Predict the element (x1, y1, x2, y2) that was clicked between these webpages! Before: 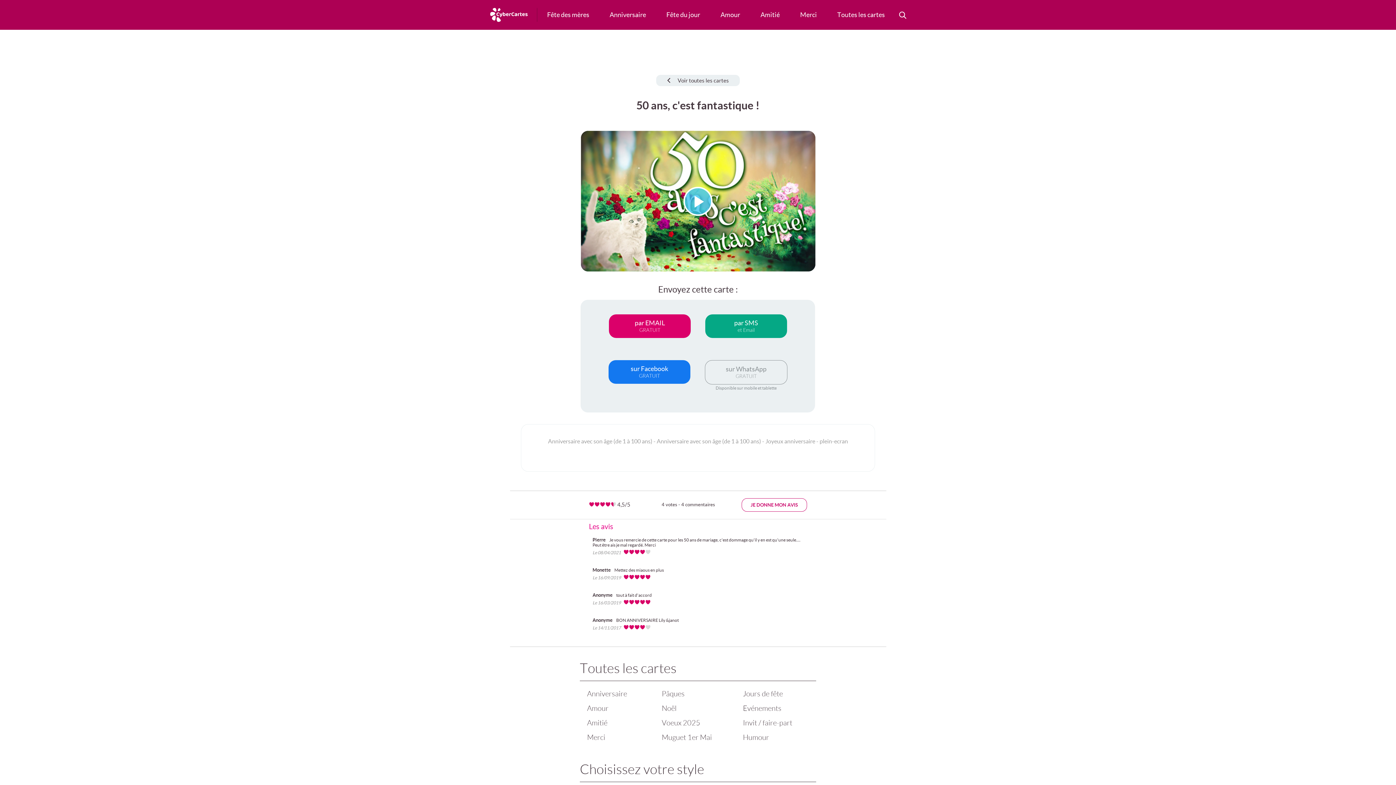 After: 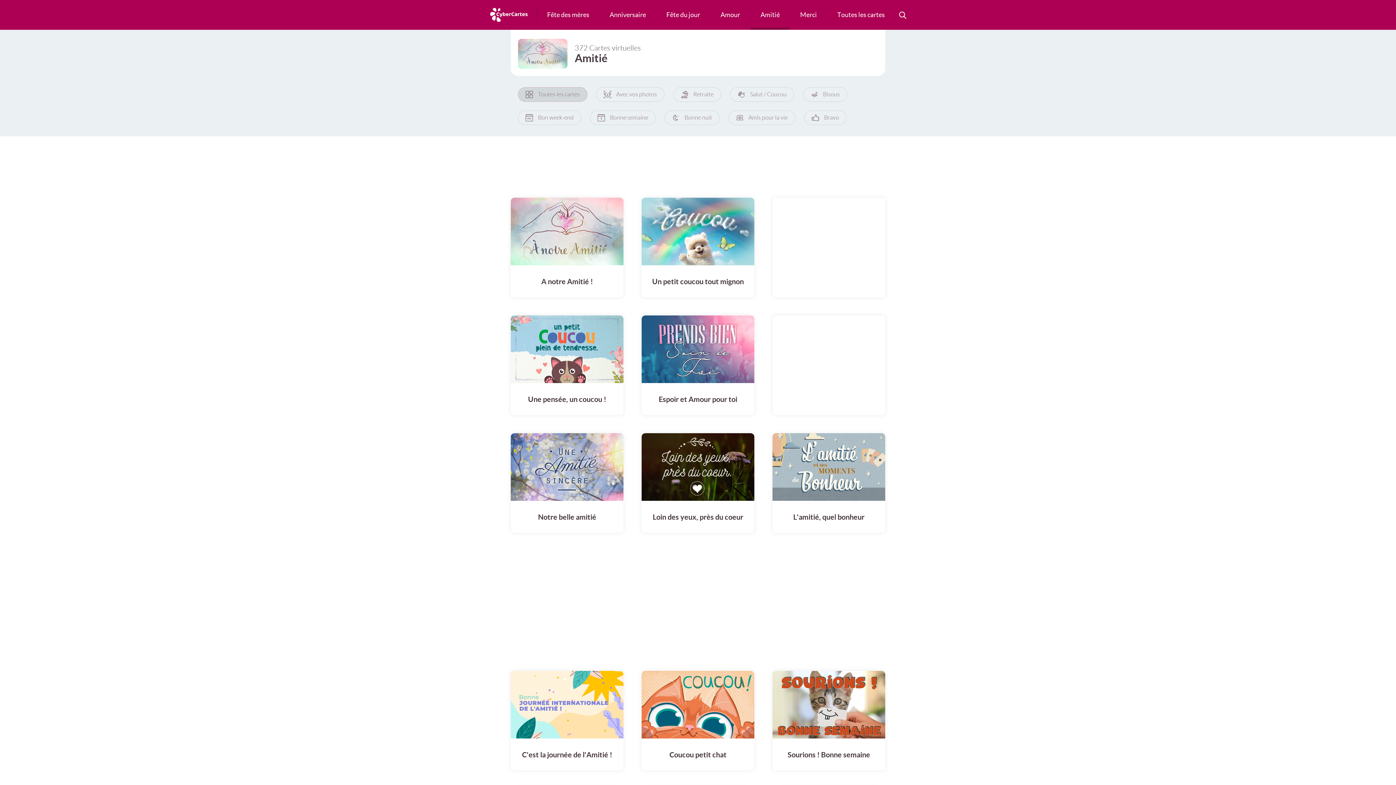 Action: bbox: (583, 716, 651, 730) label: Amitié